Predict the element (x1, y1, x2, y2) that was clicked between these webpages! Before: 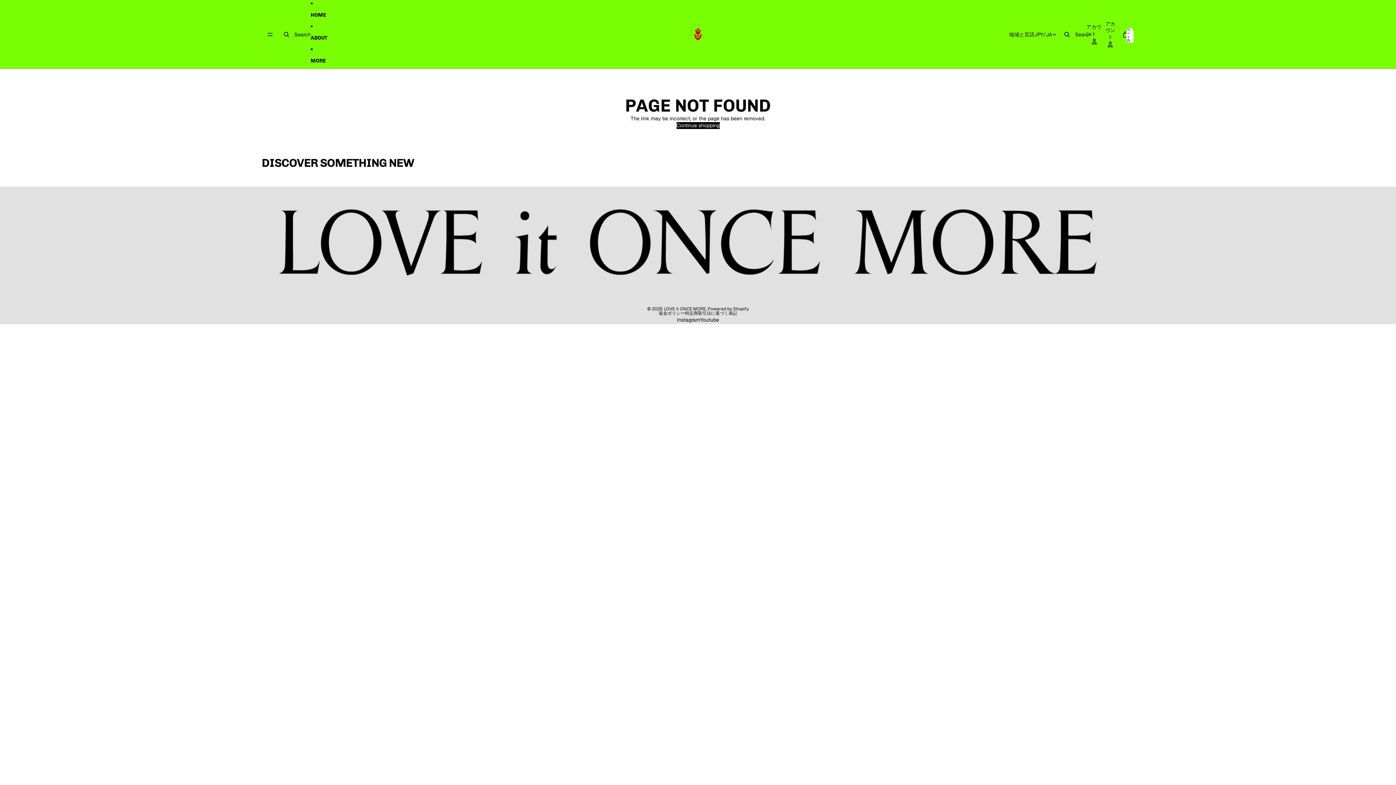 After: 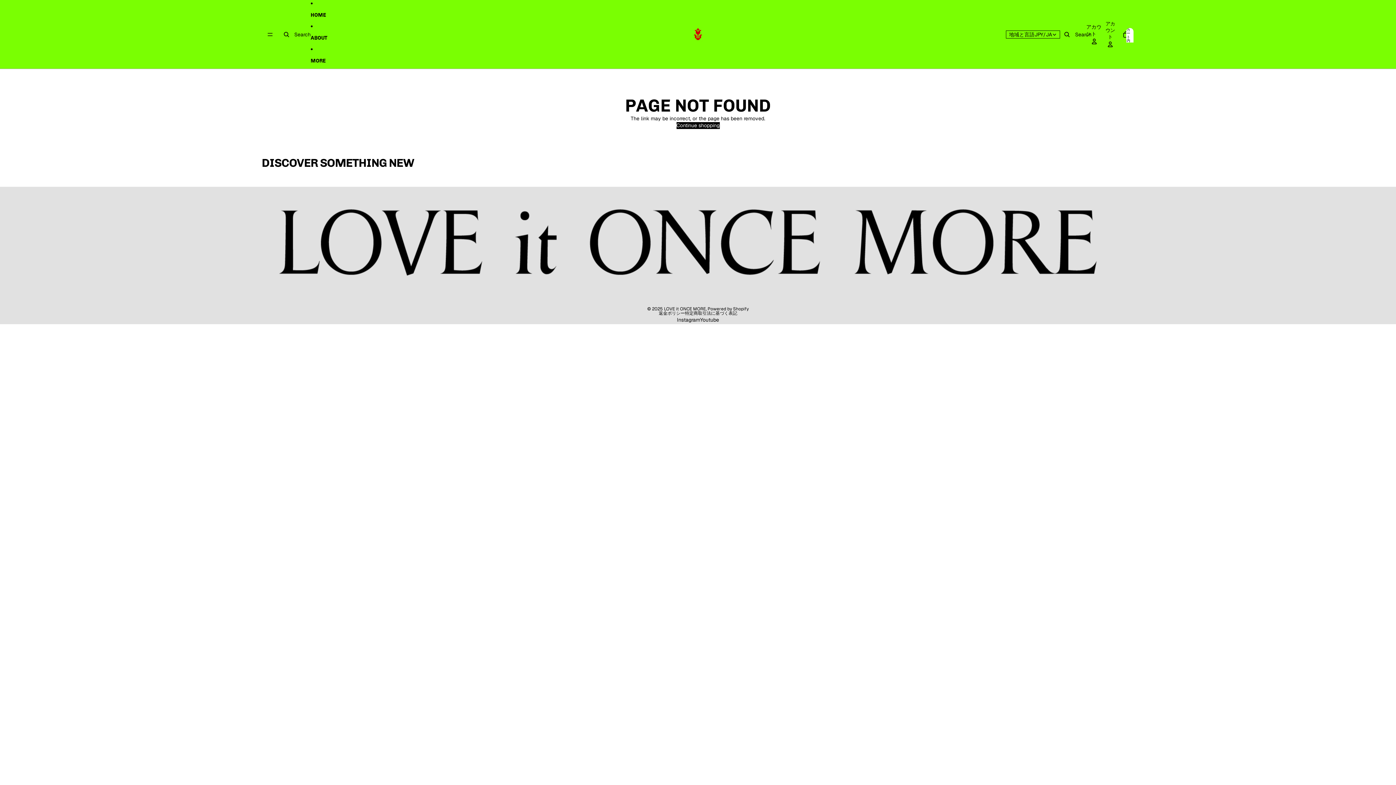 Action: label: 地域と言語
JPY
/
JA bbox: (1007, 31, 1059, 37)